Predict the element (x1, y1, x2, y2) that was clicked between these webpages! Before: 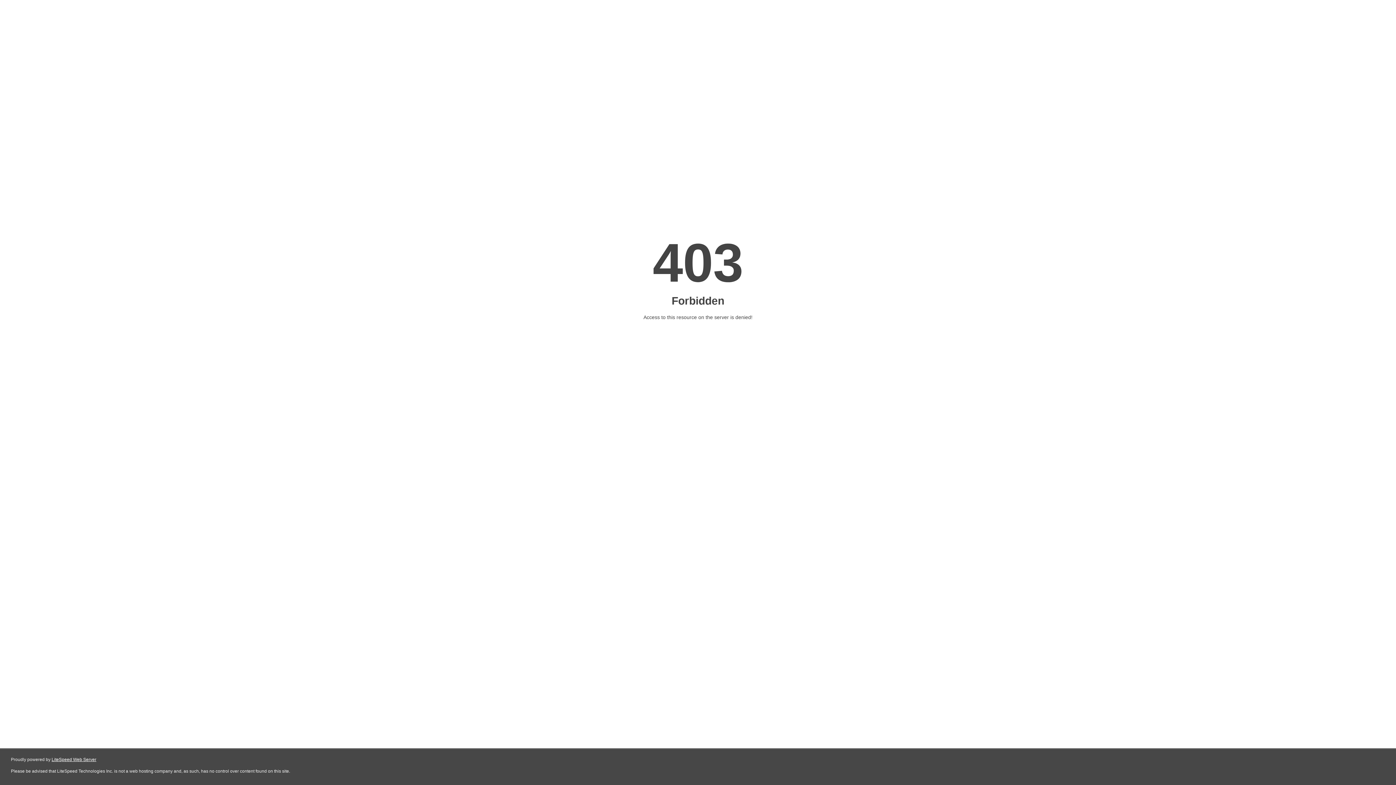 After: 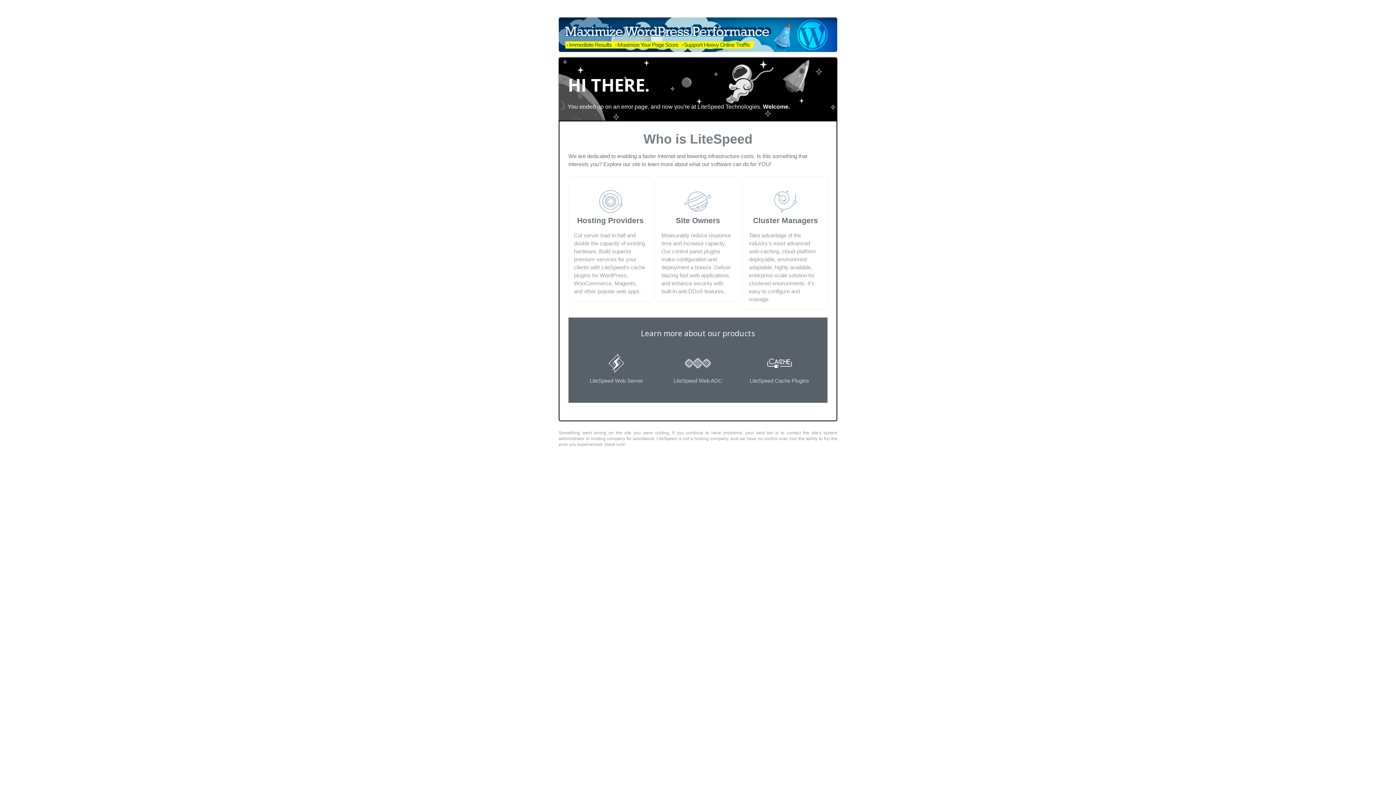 Action: label: LiteSpeed Web Server bbox: (51, 757, 96, 762)